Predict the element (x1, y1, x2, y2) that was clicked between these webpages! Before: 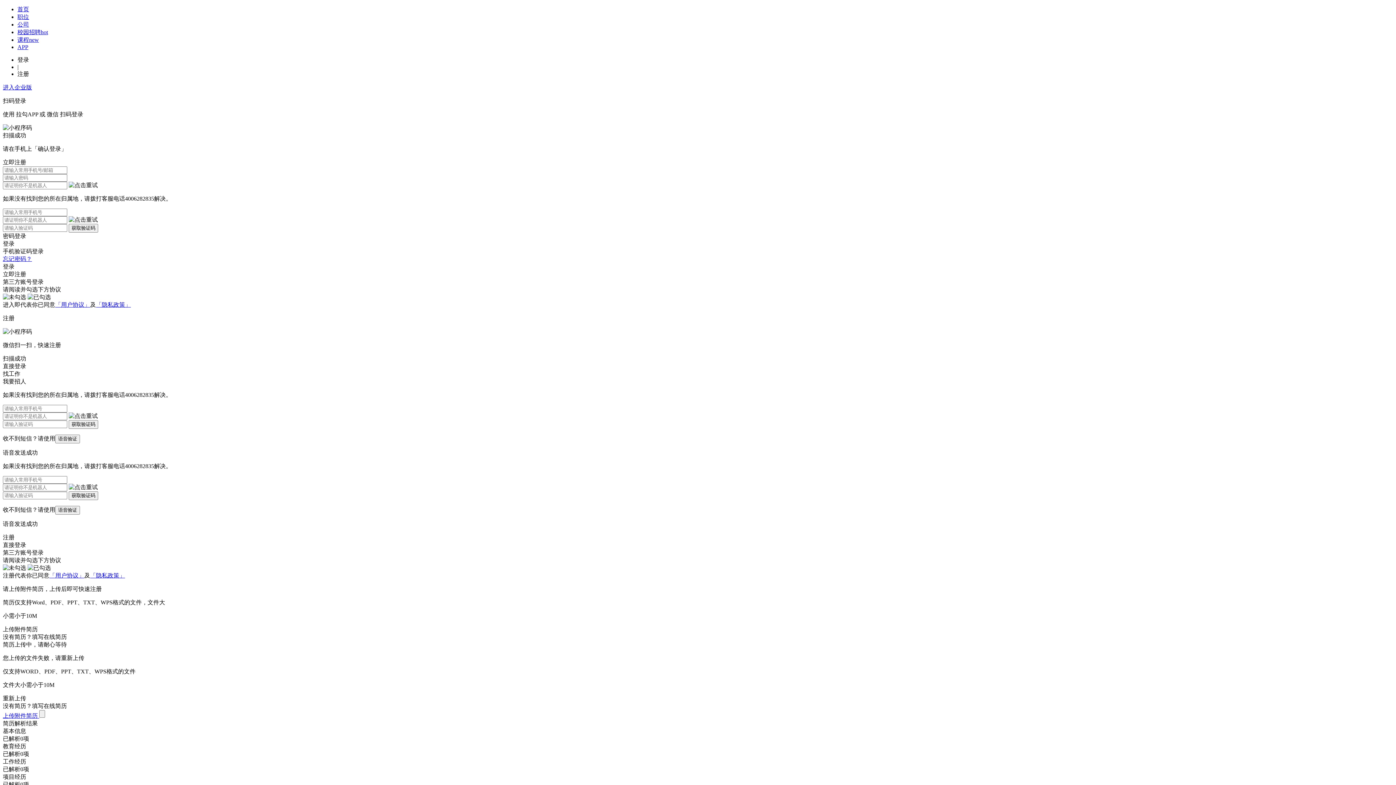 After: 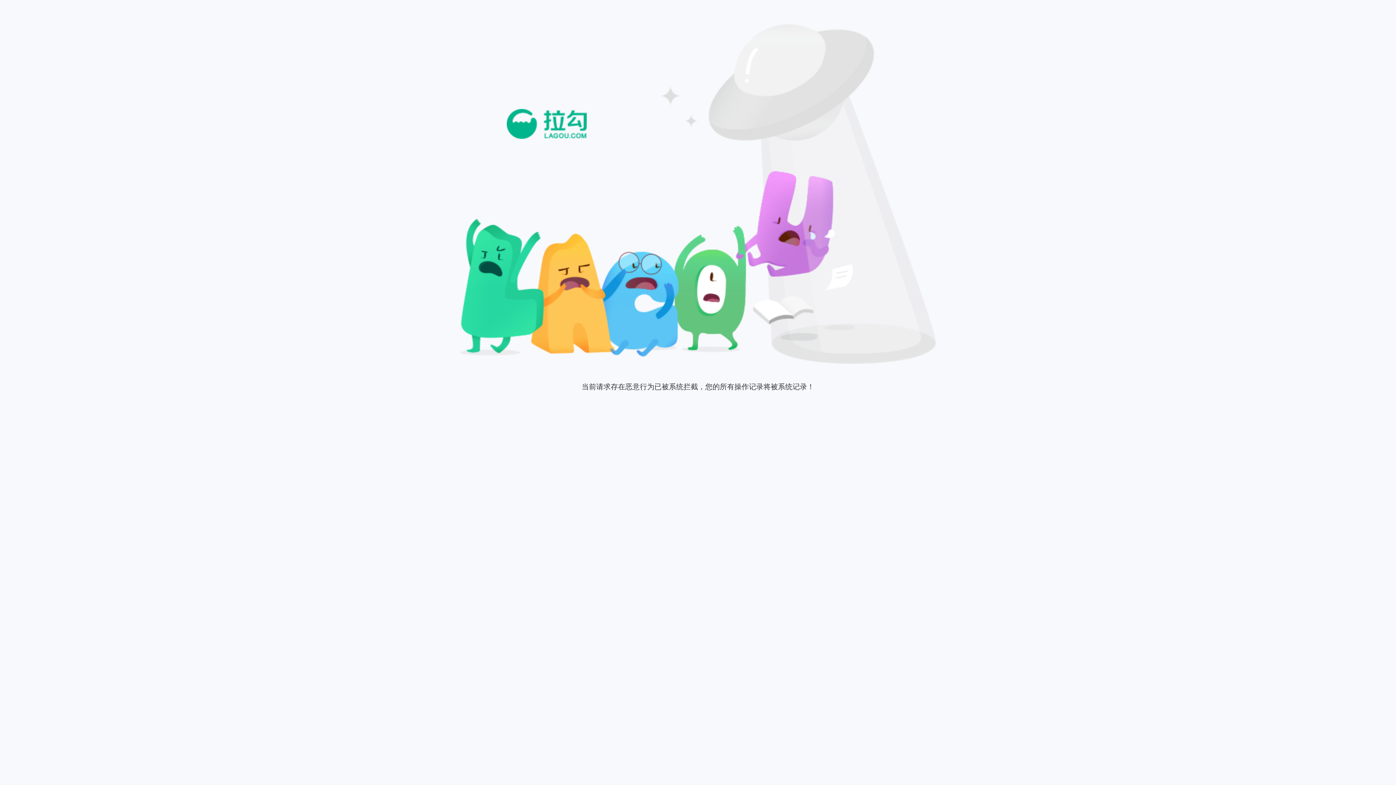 Action: label: 职位 bbox: (17, 13, 29, 20)